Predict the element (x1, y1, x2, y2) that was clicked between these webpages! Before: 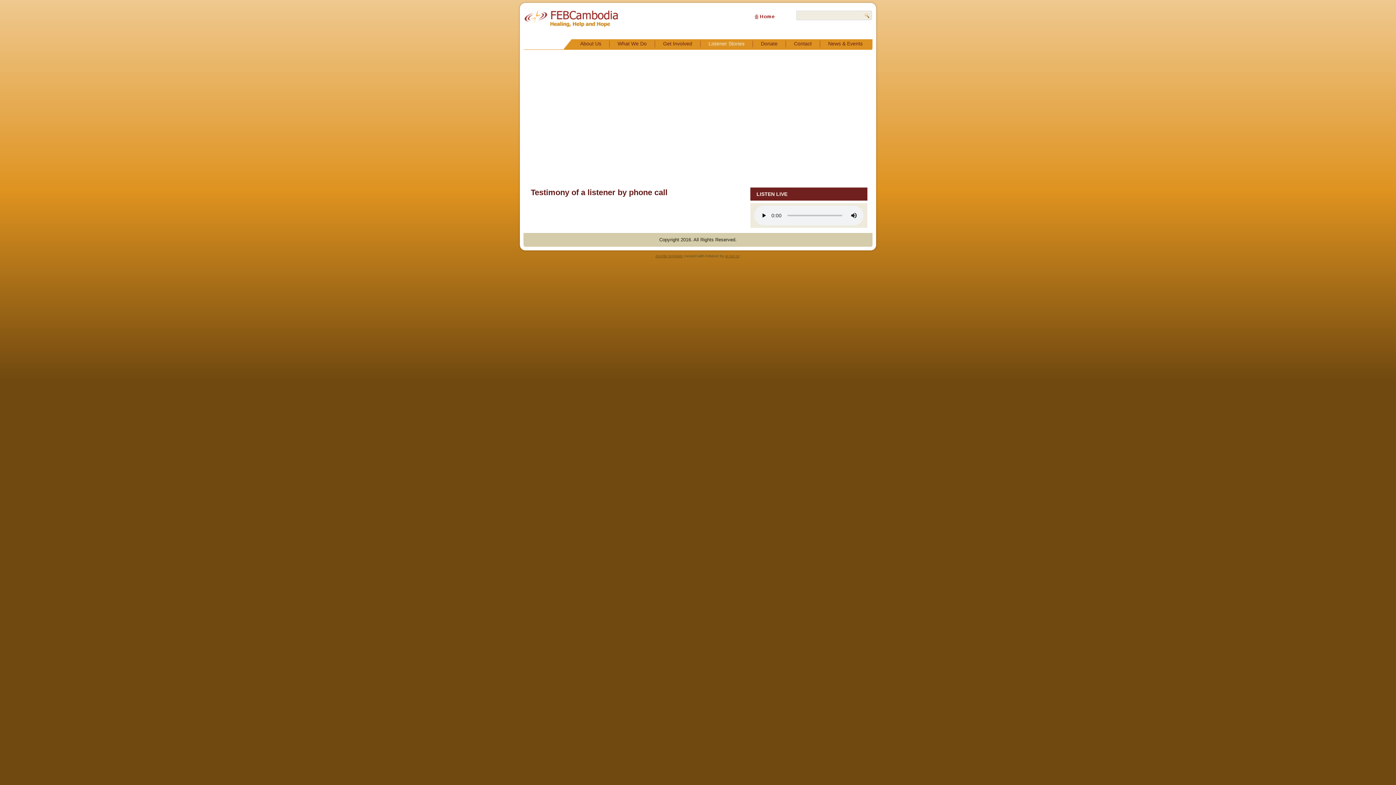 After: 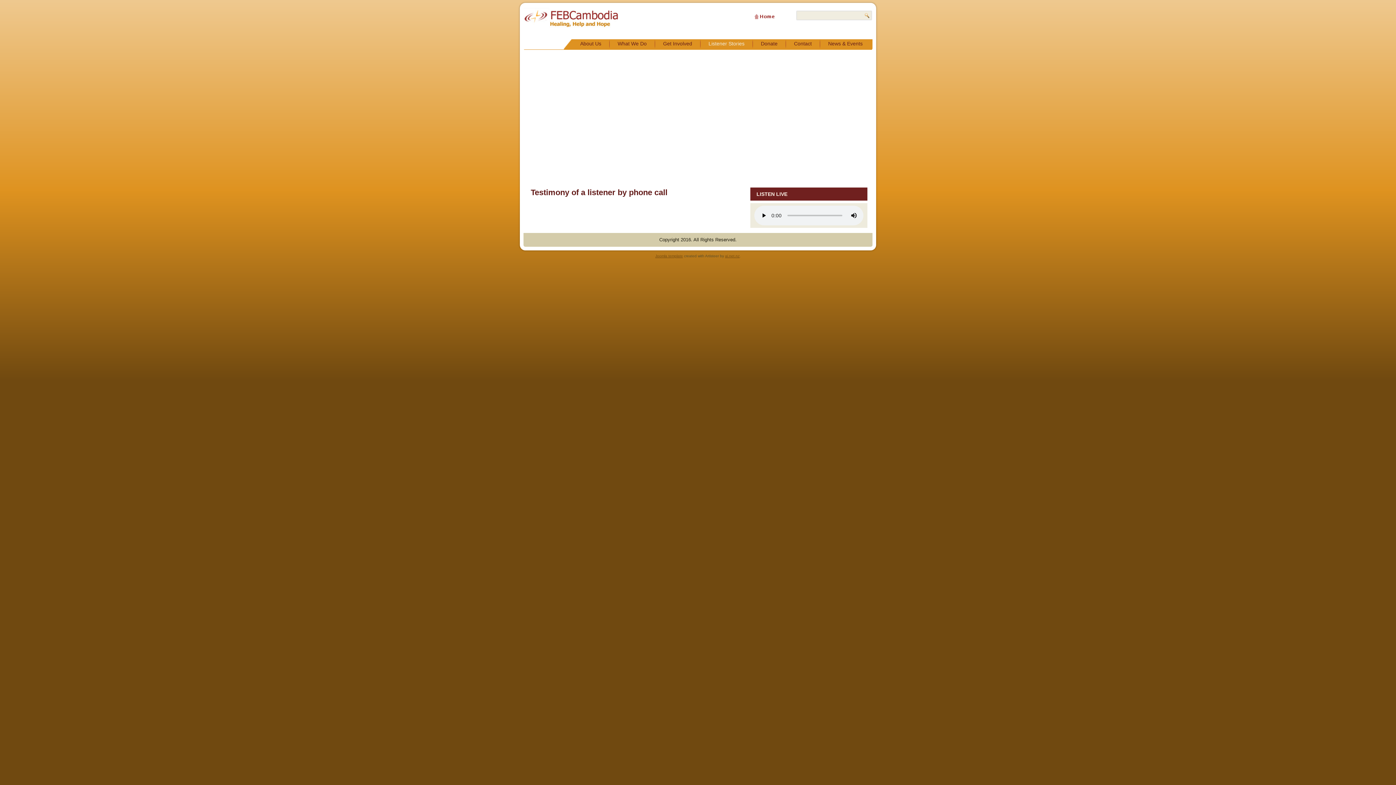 Action: bbox: (655, 254, 683, 258) label: Joomla template